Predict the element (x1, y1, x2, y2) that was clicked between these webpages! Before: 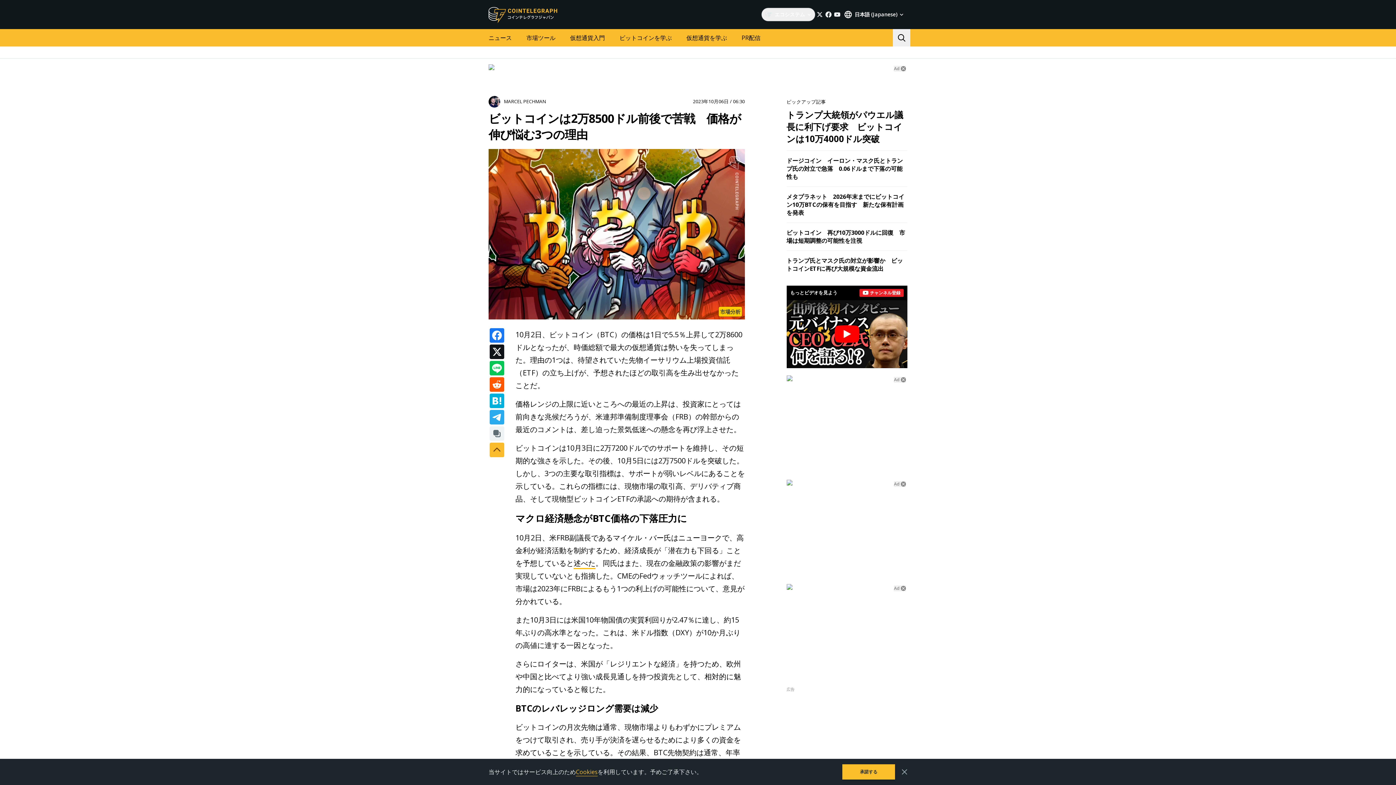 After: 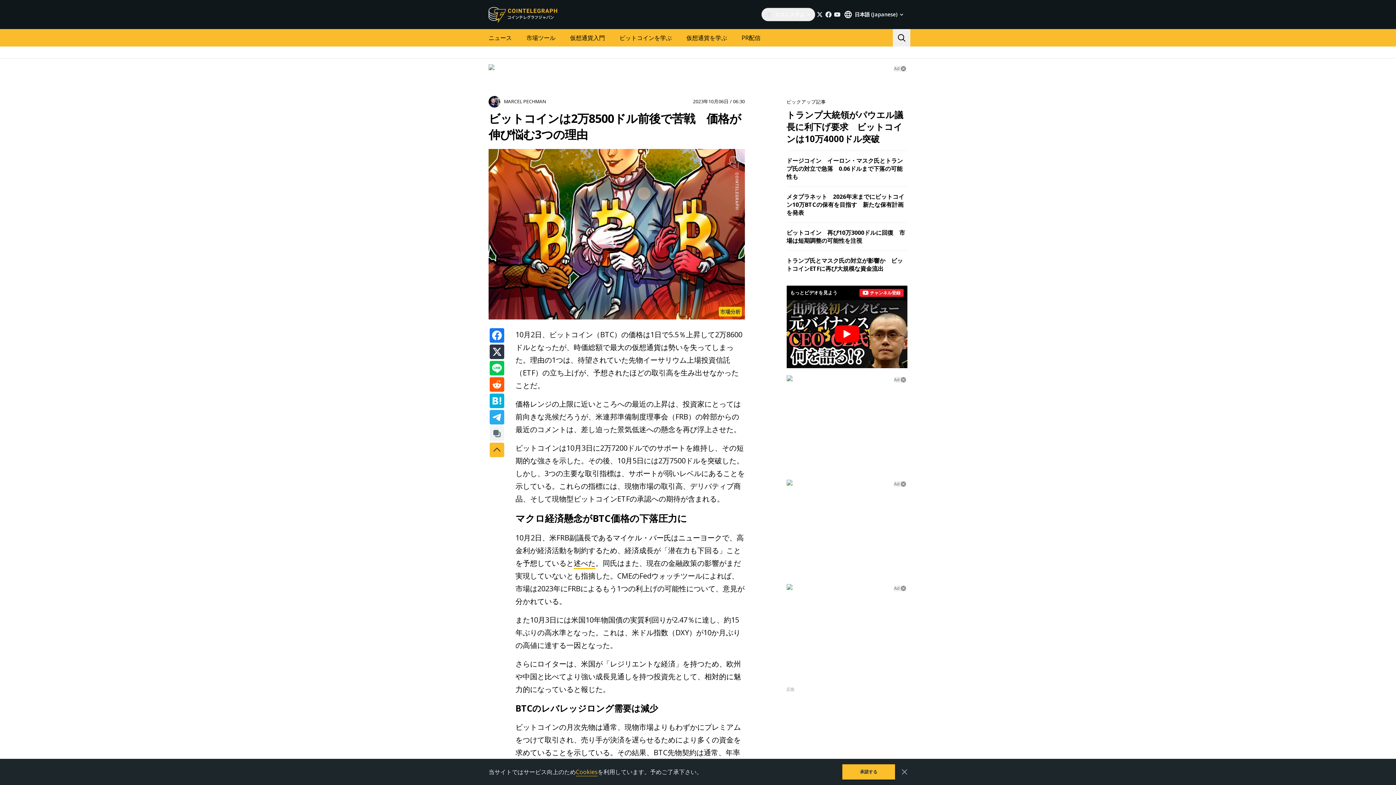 Action: bbox: (489, 344, 504, 359)